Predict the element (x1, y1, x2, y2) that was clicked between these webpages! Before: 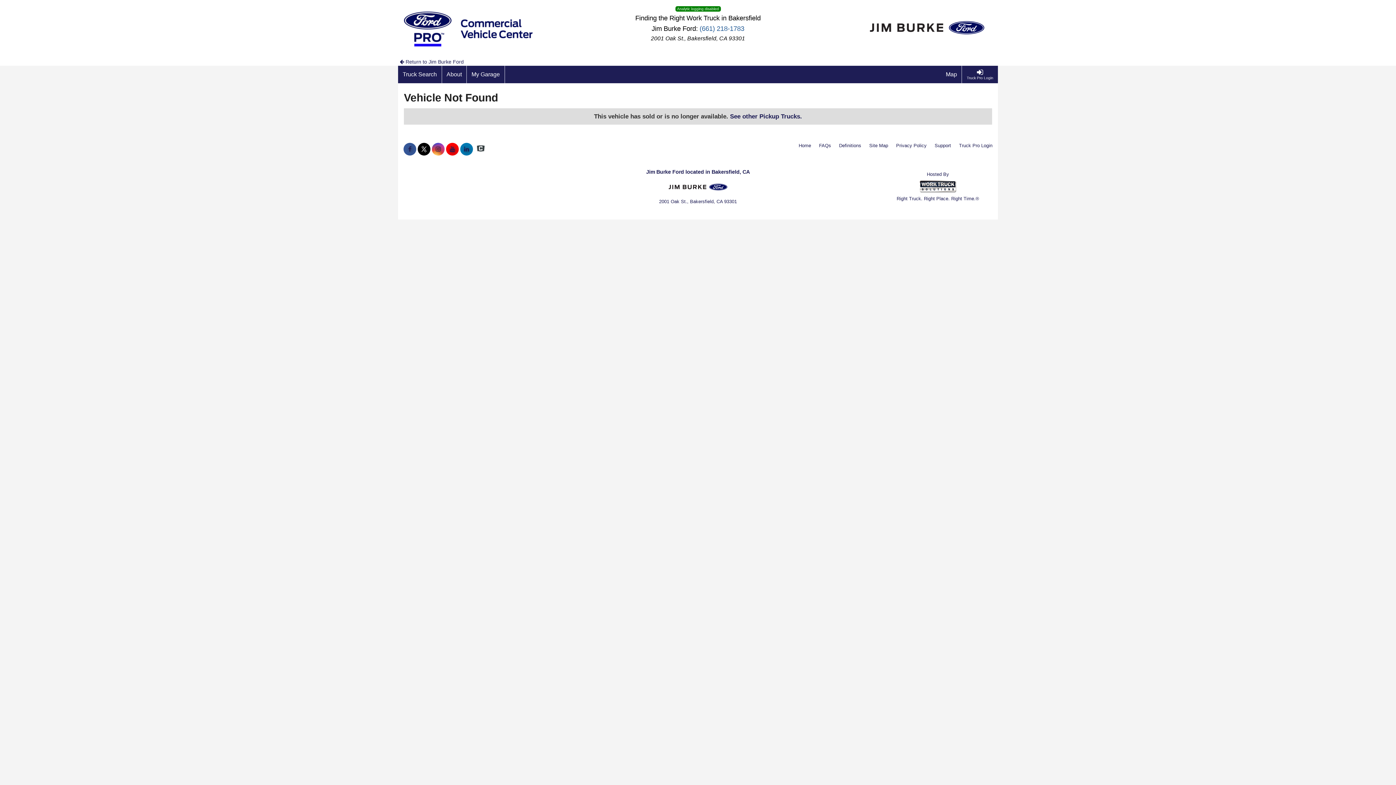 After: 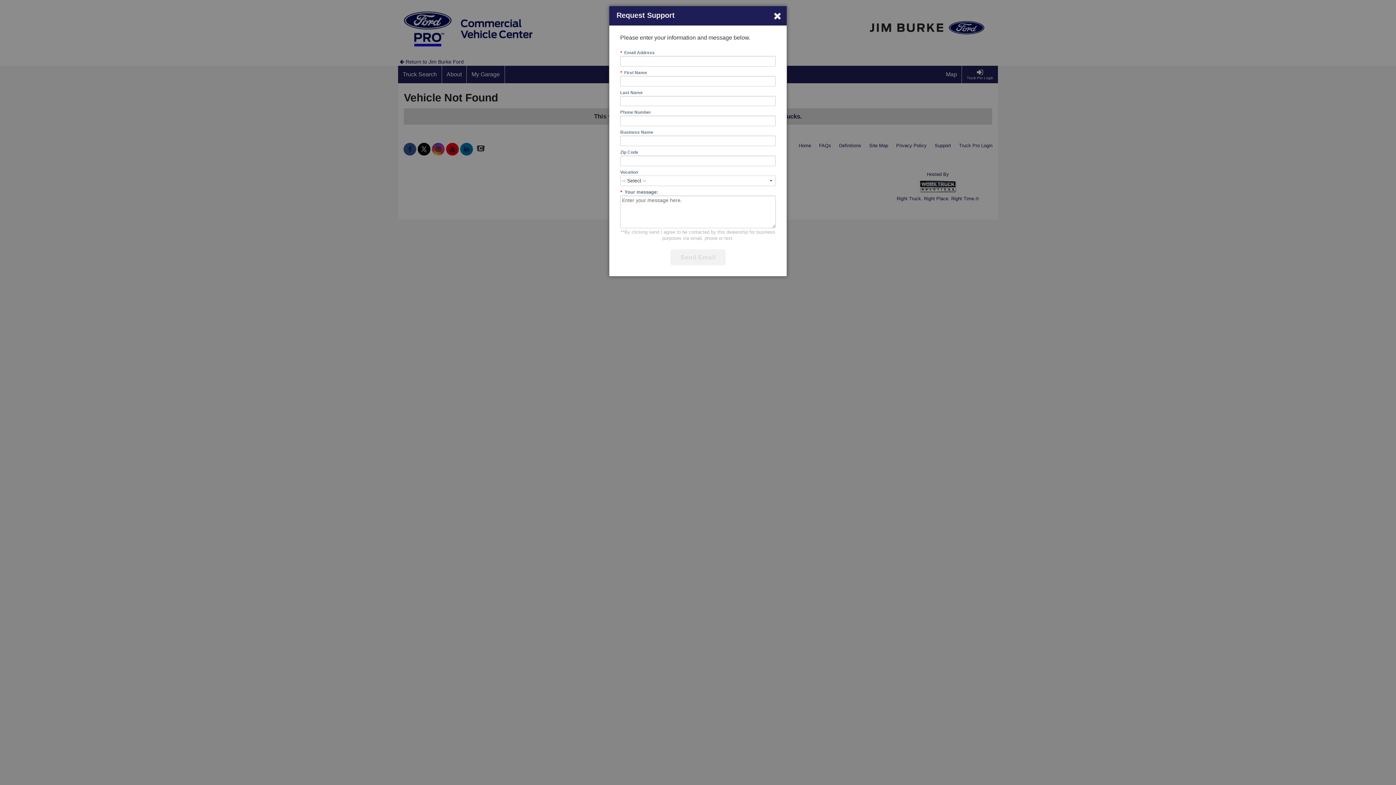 Action: bbox: (934, 142, 951, 149) label: Support